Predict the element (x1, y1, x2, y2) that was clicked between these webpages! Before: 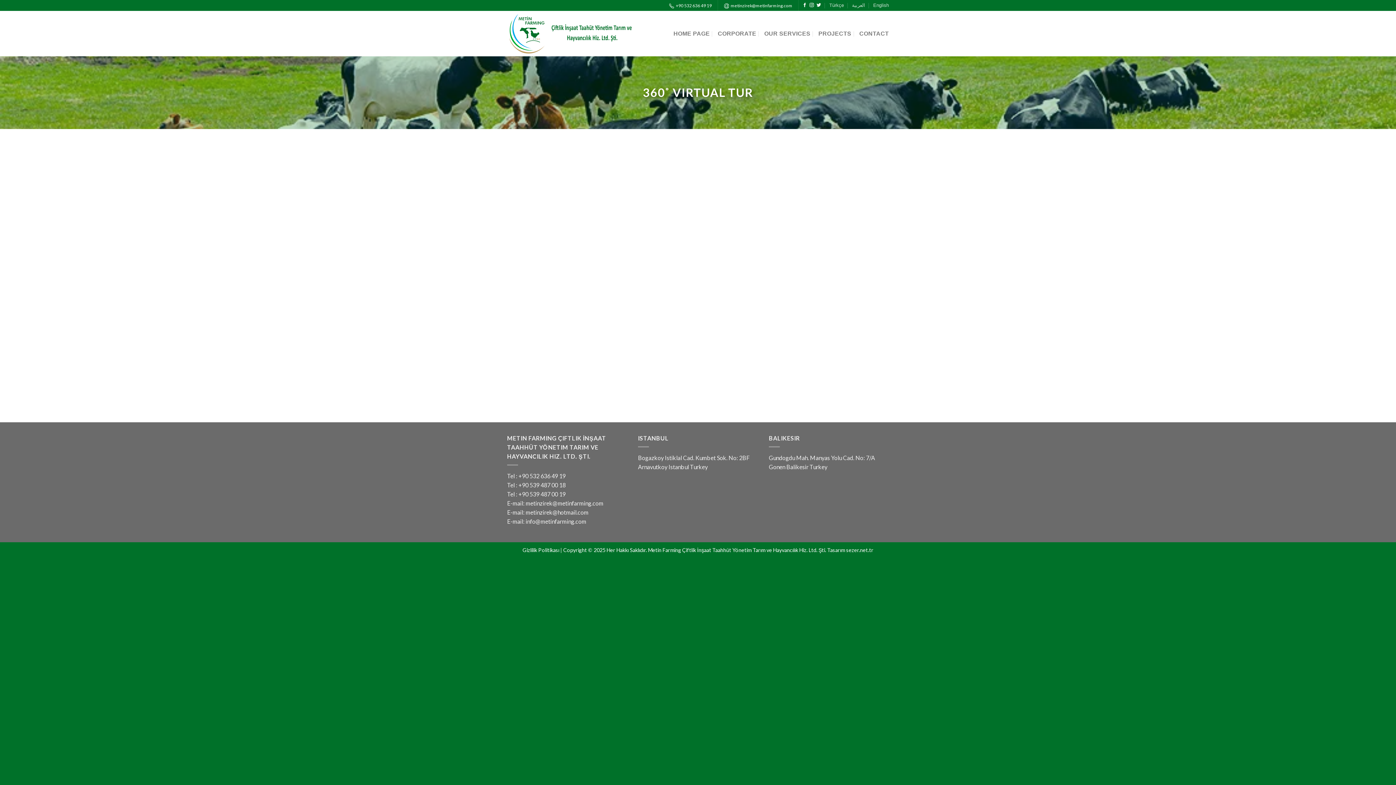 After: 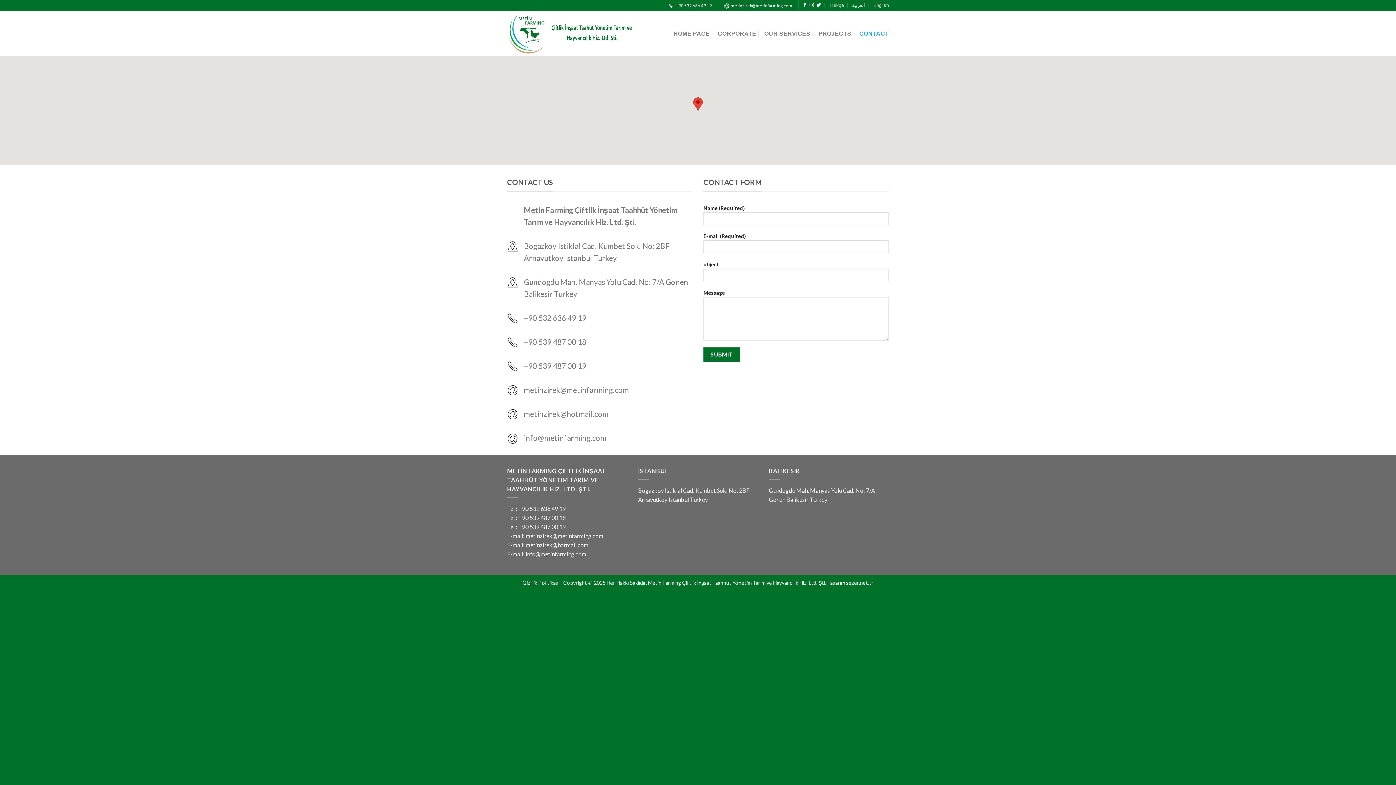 Action: bbox: (859, 24, 889, 43) label: CONTACT